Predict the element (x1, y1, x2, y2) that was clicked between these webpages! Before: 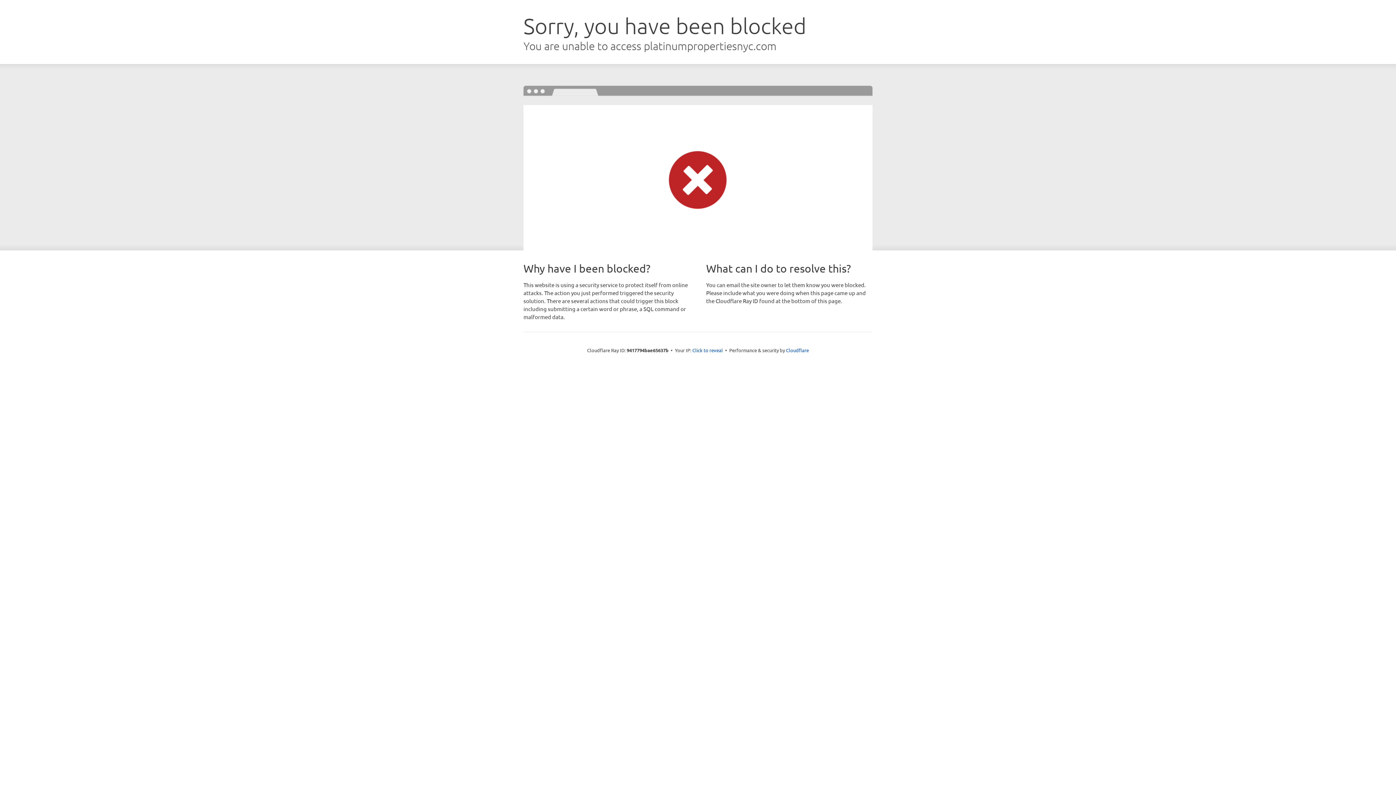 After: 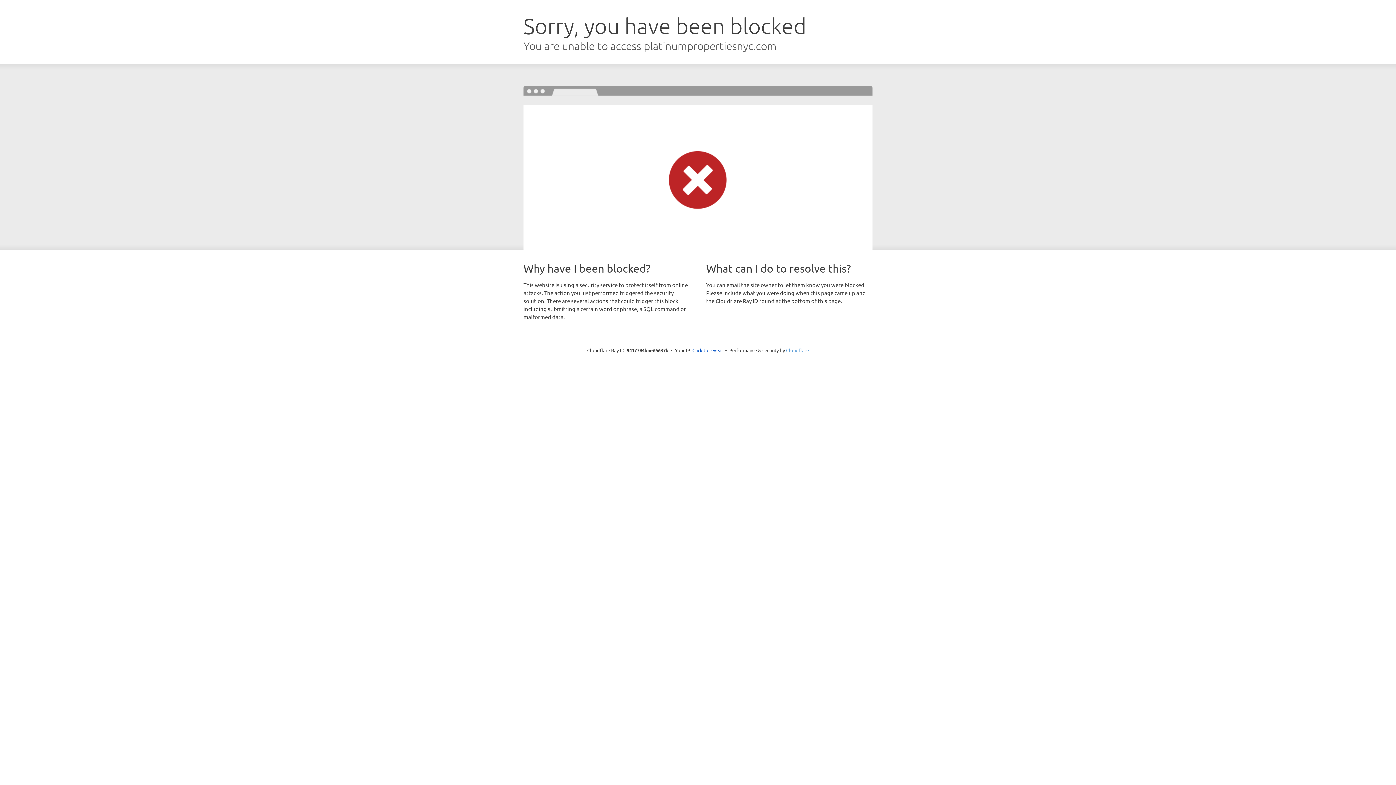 Action: bbox: (786, 347, 809, 353) label: Cloudflare